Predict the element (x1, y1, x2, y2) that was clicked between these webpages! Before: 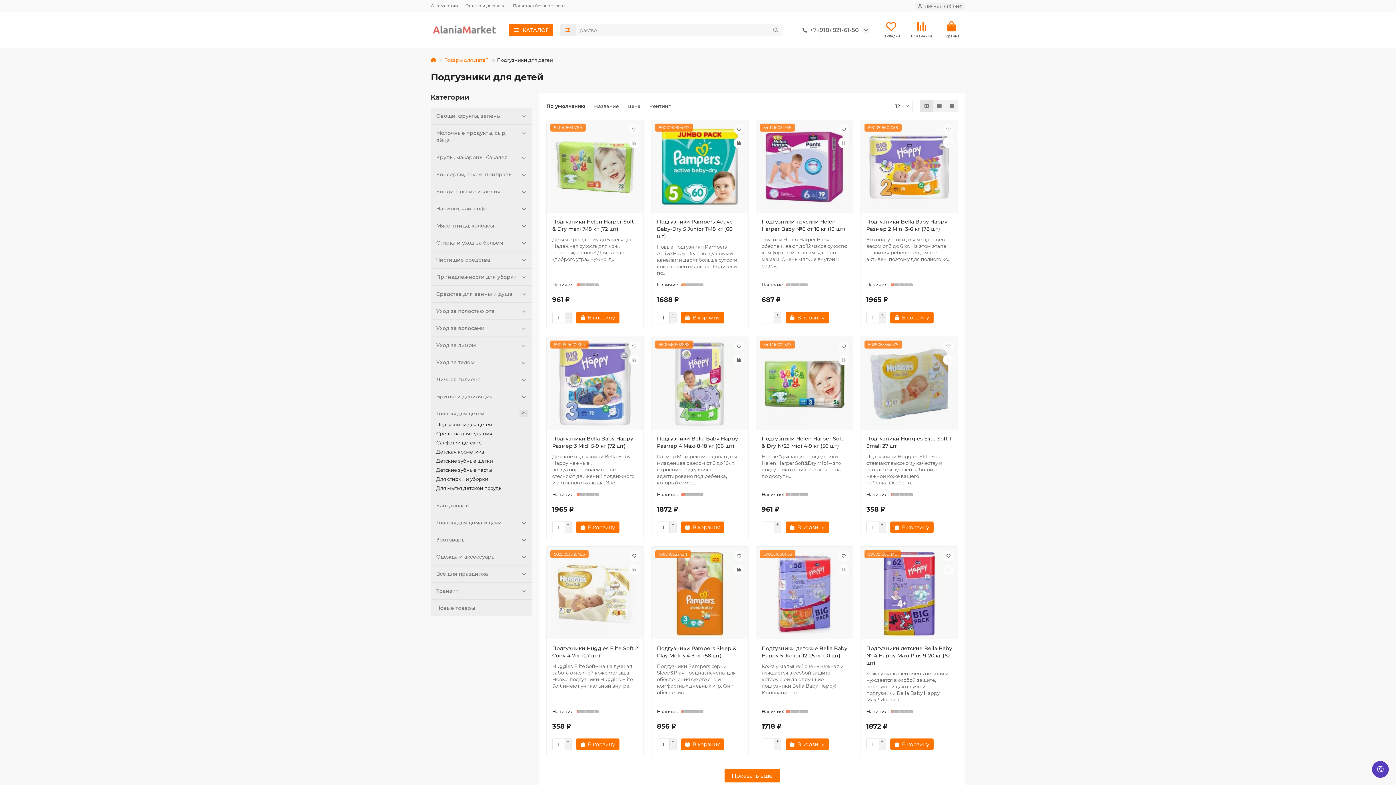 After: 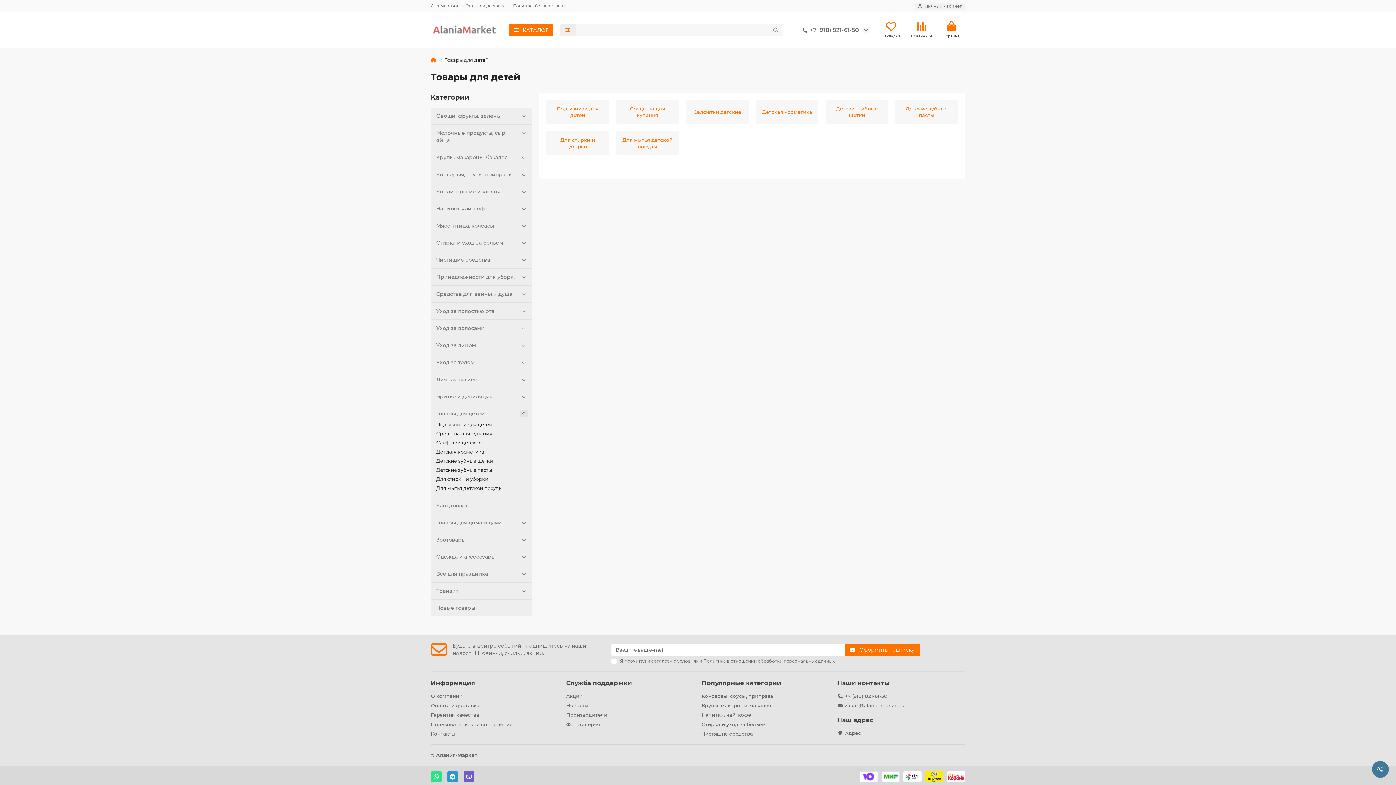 Action: bbox: (430, 405, 532, 422) label: Товары для детей